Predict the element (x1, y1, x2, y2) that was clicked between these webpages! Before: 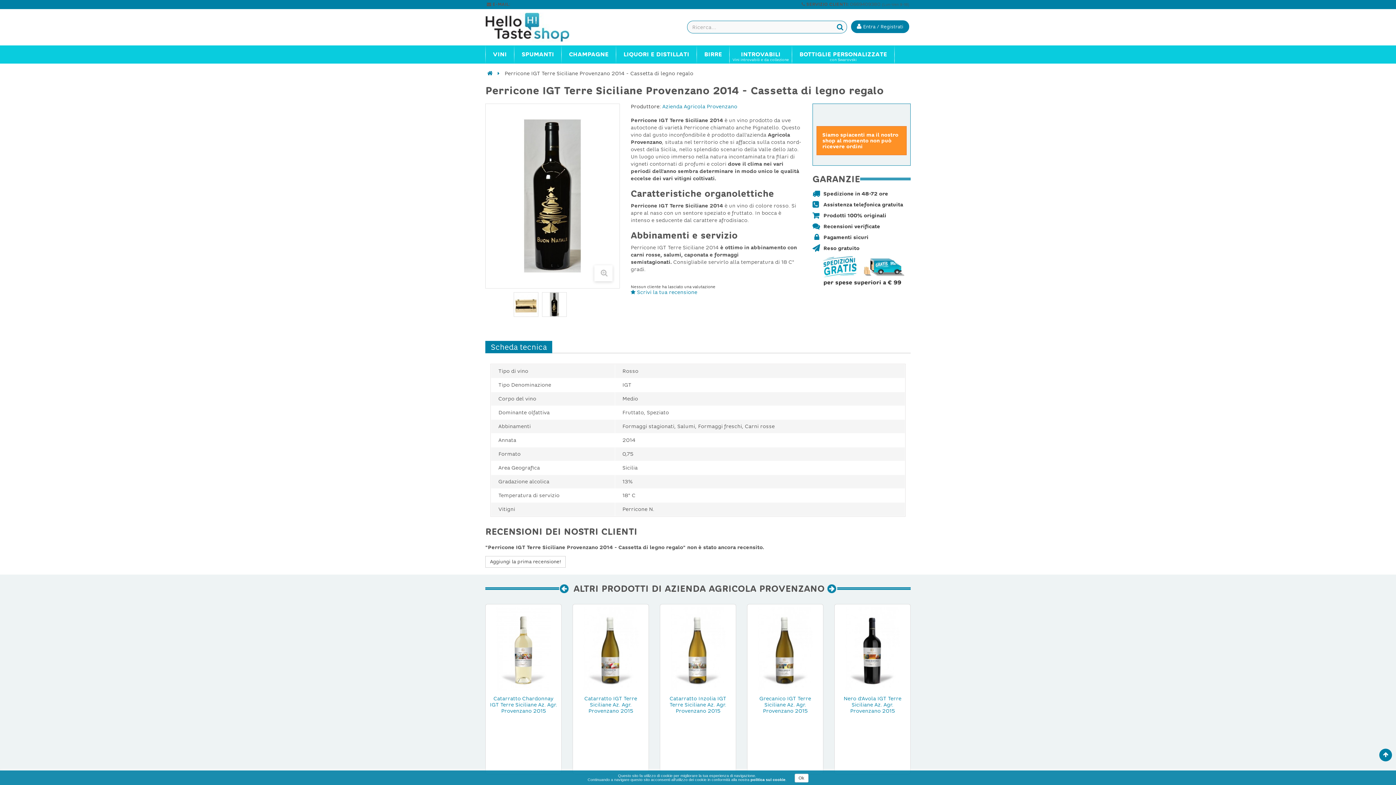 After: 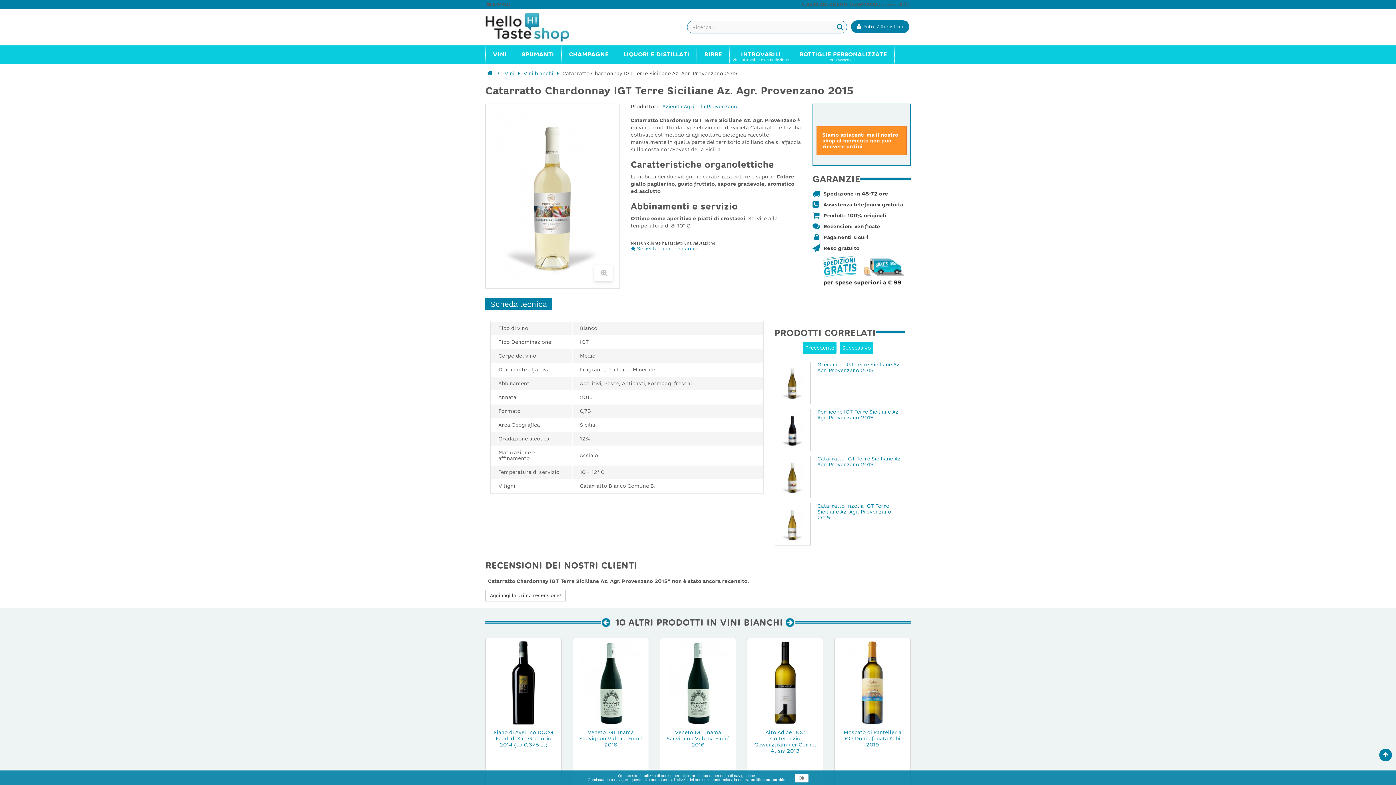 Action: bbox: (488, 646, 558, 651)